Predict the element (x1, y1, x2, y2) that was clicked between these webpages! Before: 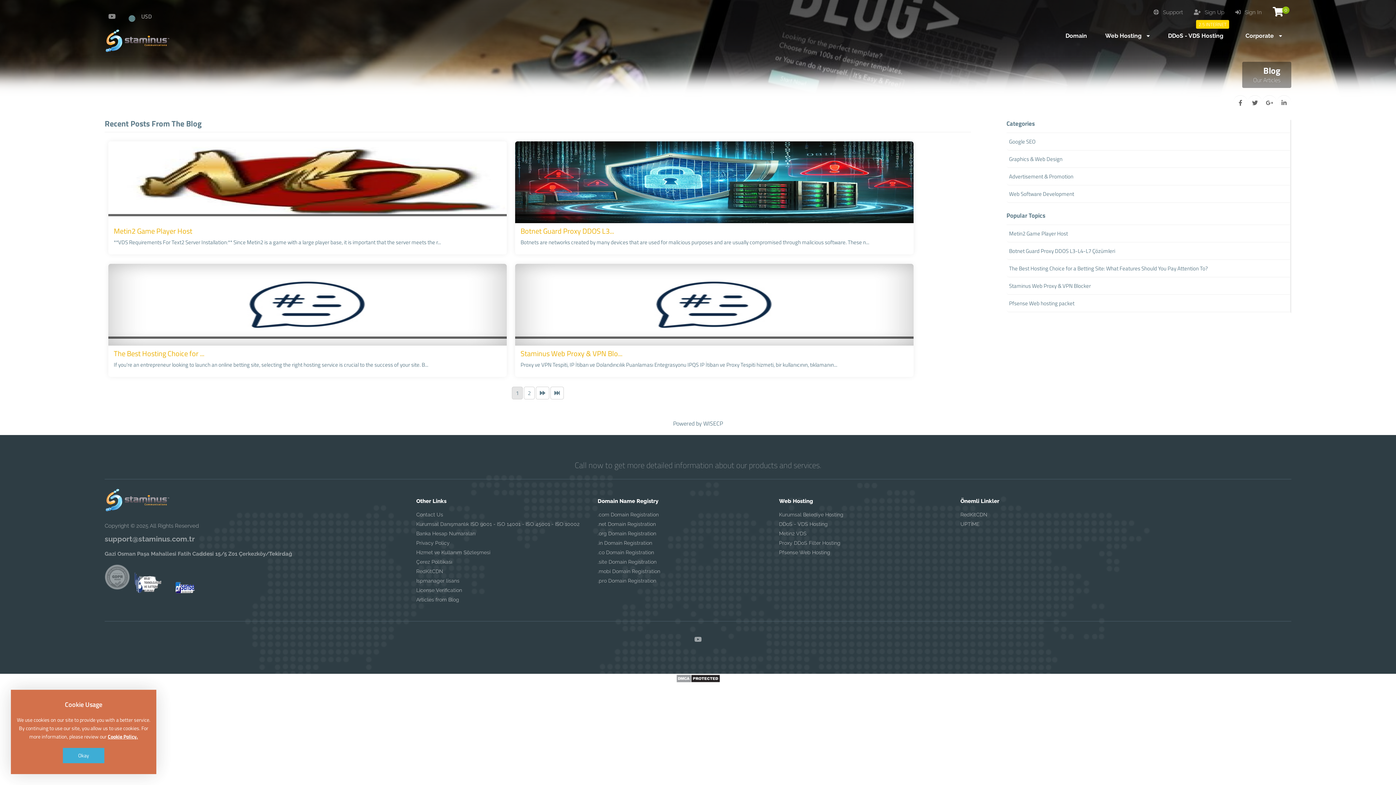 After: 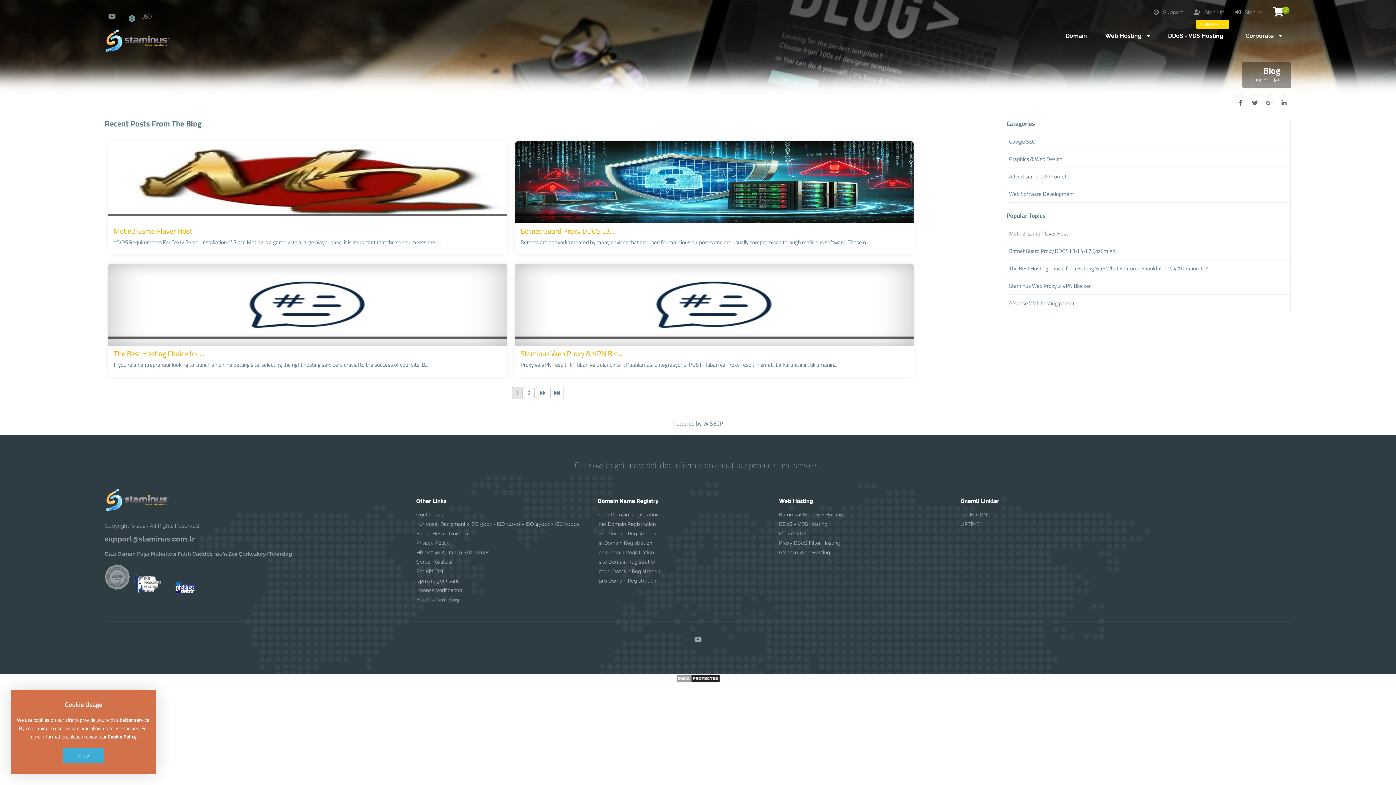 Action: label: WISECP bbox: (703, 419, 723, 428)